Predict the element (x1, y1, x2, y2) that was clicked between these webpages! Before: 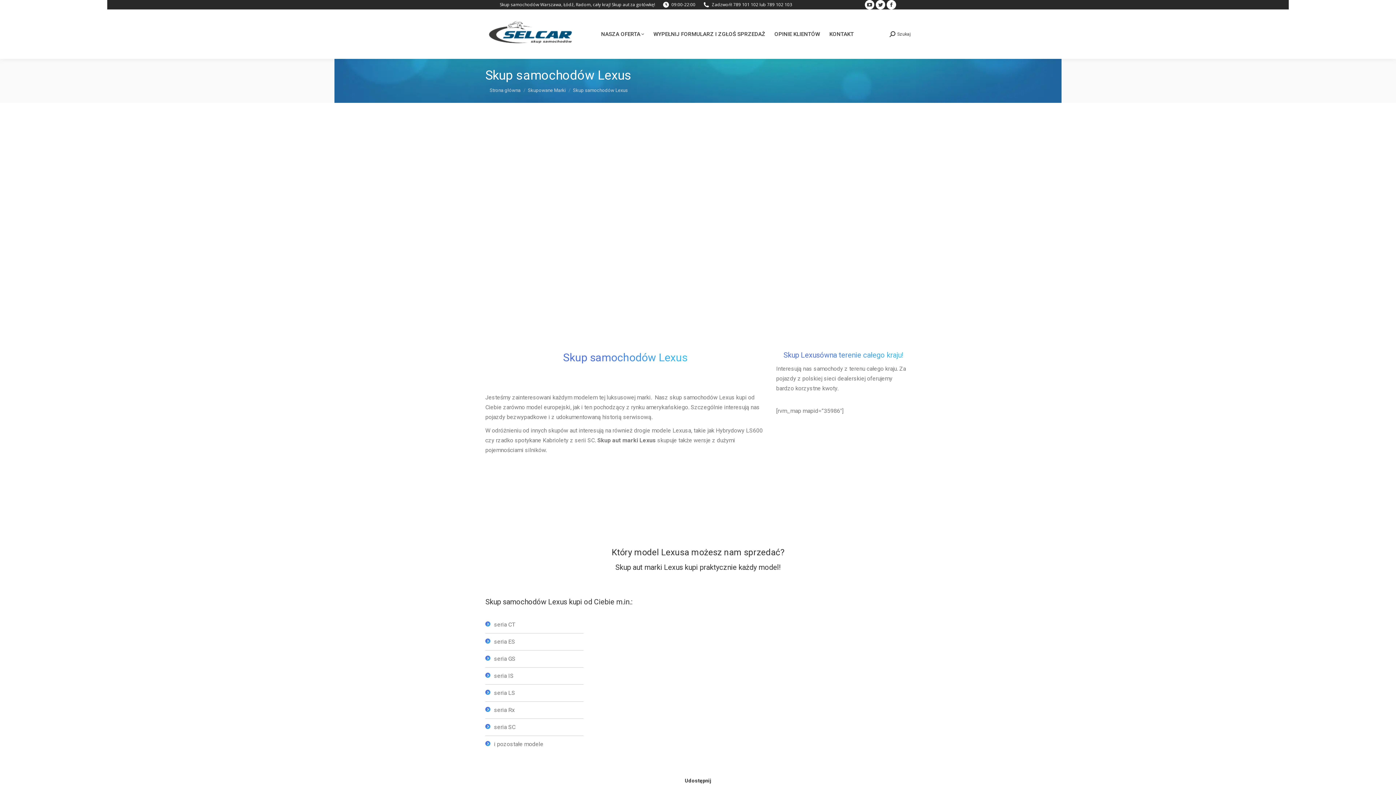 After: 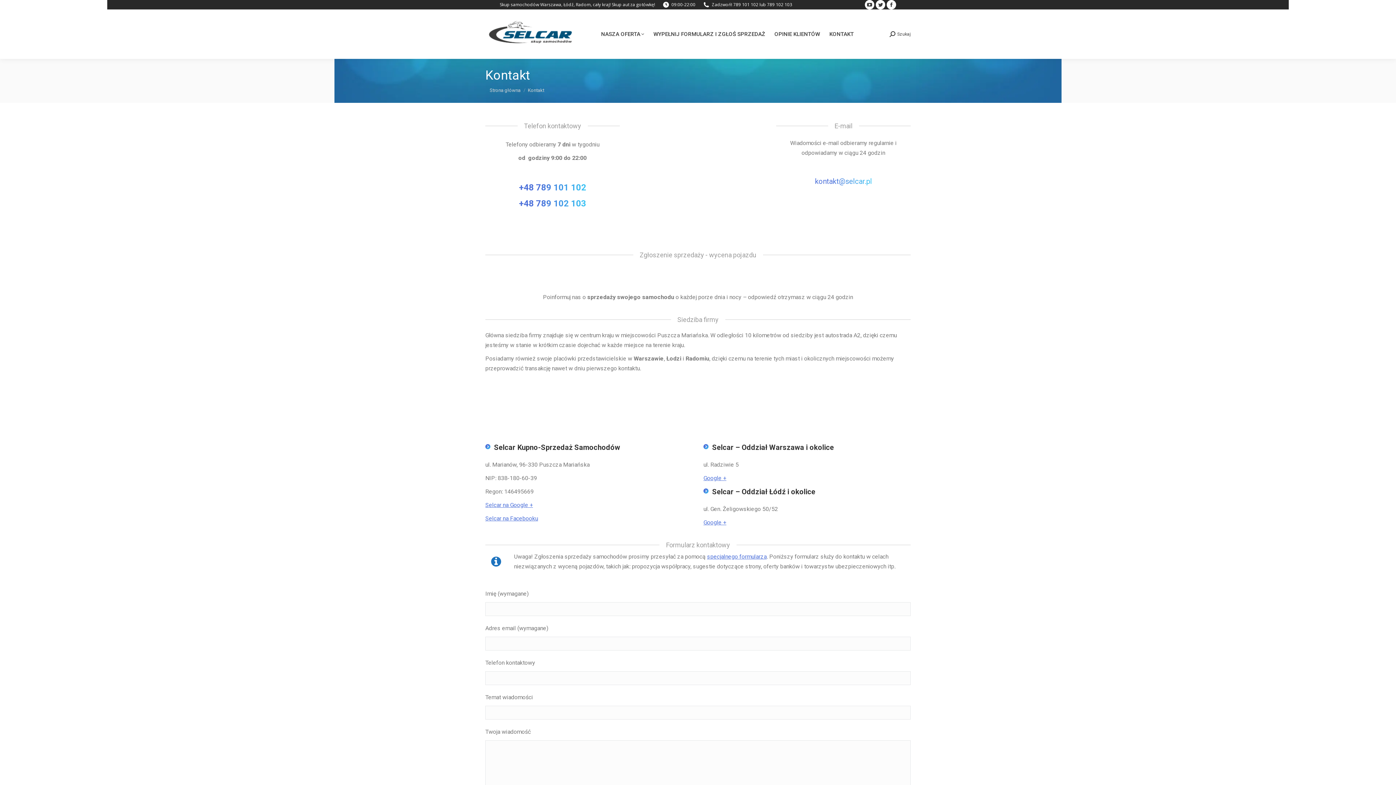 Action: bbox: (829, 29, 854, 39) label: KONTAKT